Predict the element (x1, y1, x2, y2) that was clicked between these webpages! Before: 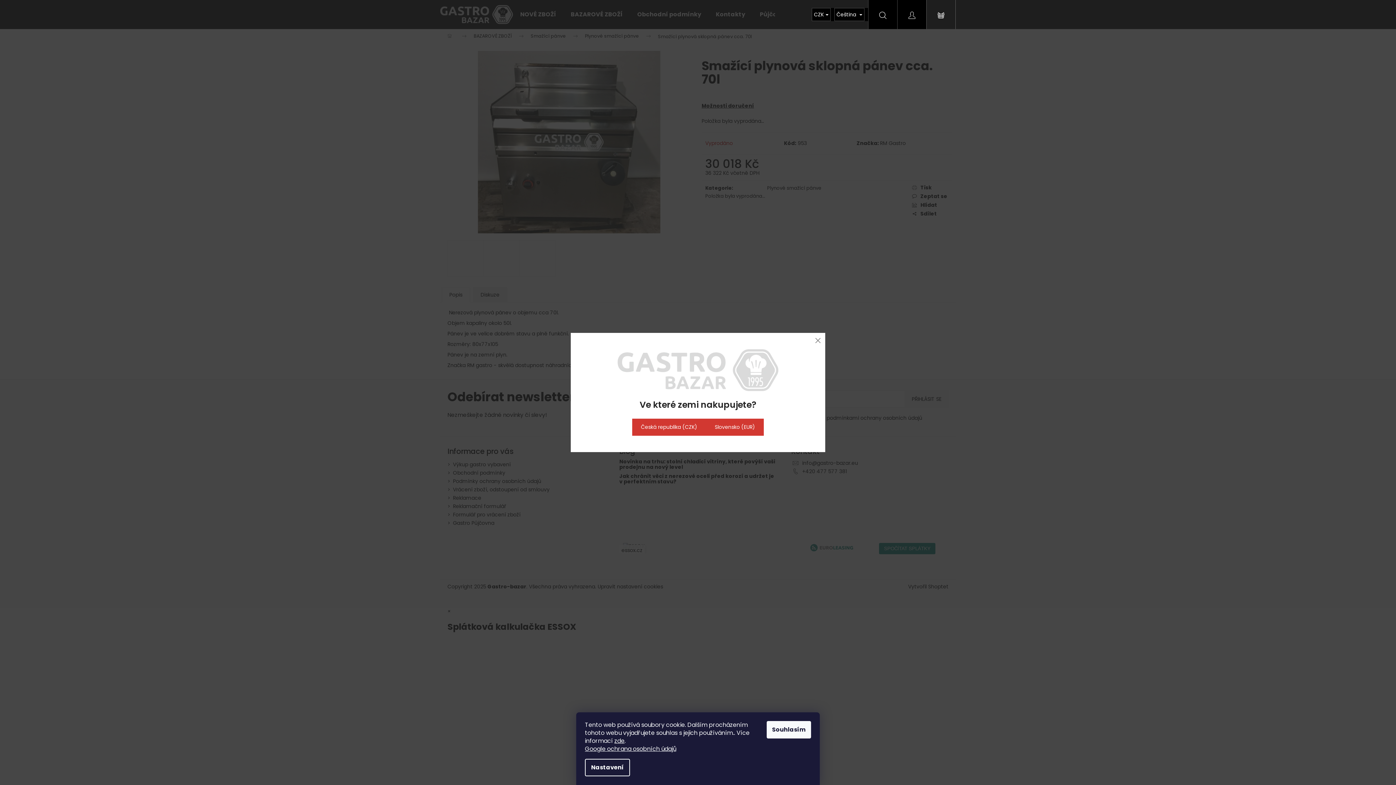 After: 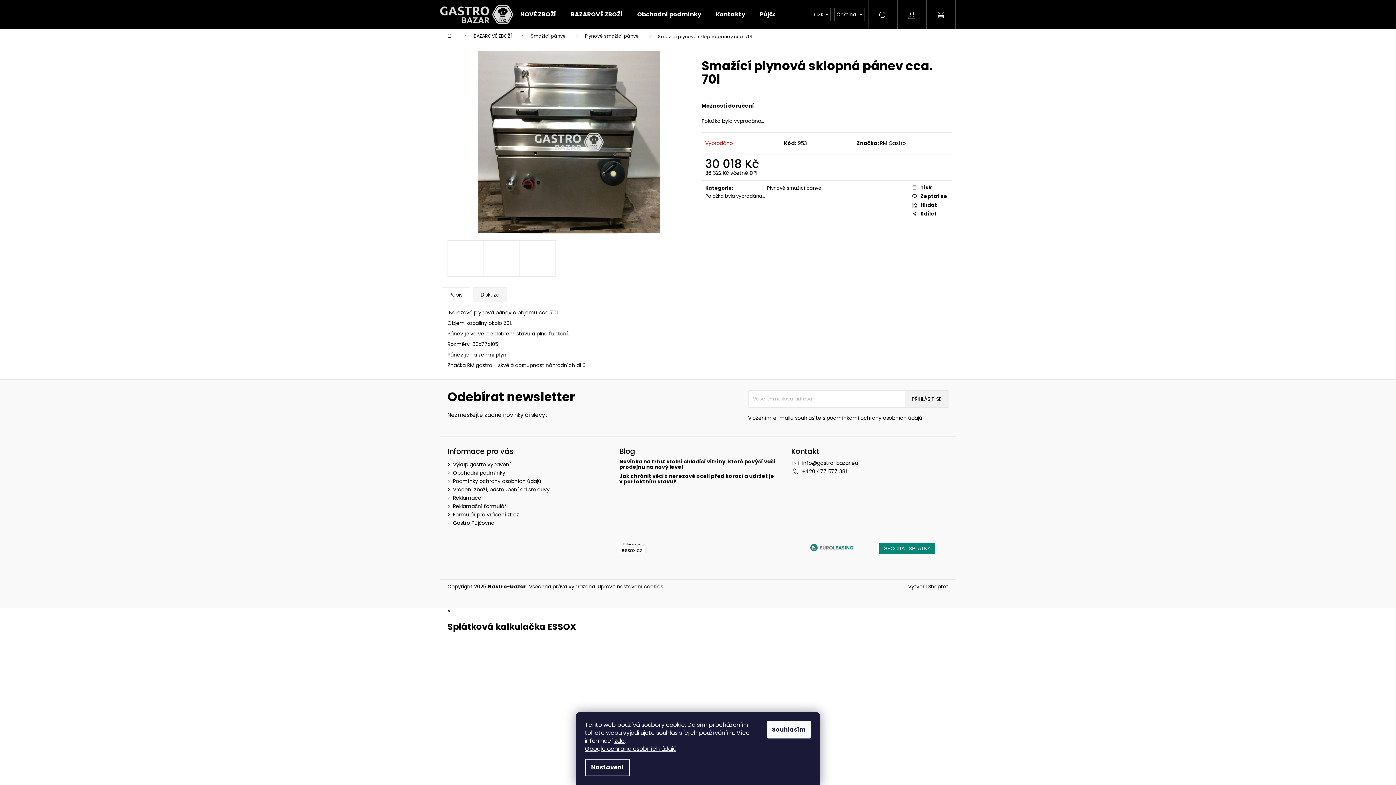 Action: bbox: (814, 336, 821, 344) label: Close